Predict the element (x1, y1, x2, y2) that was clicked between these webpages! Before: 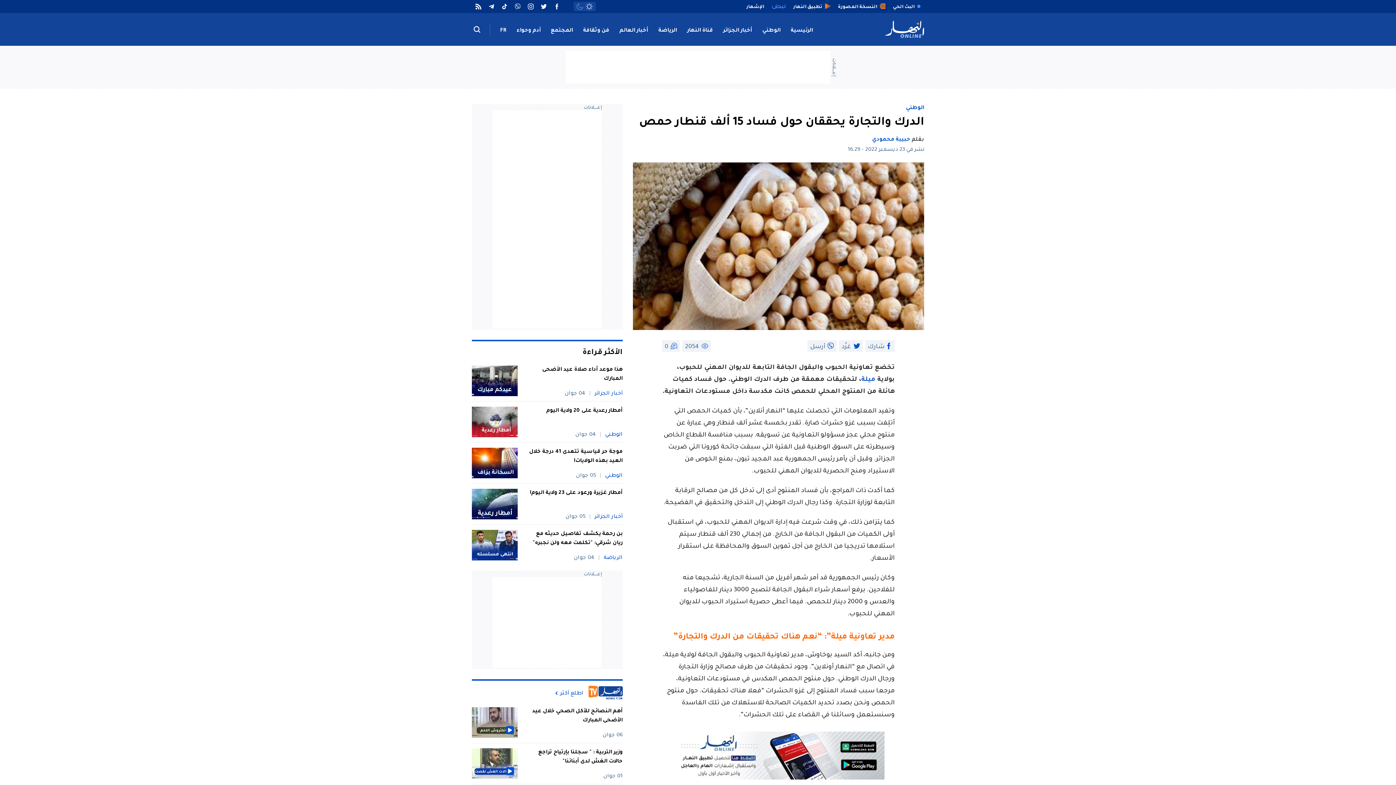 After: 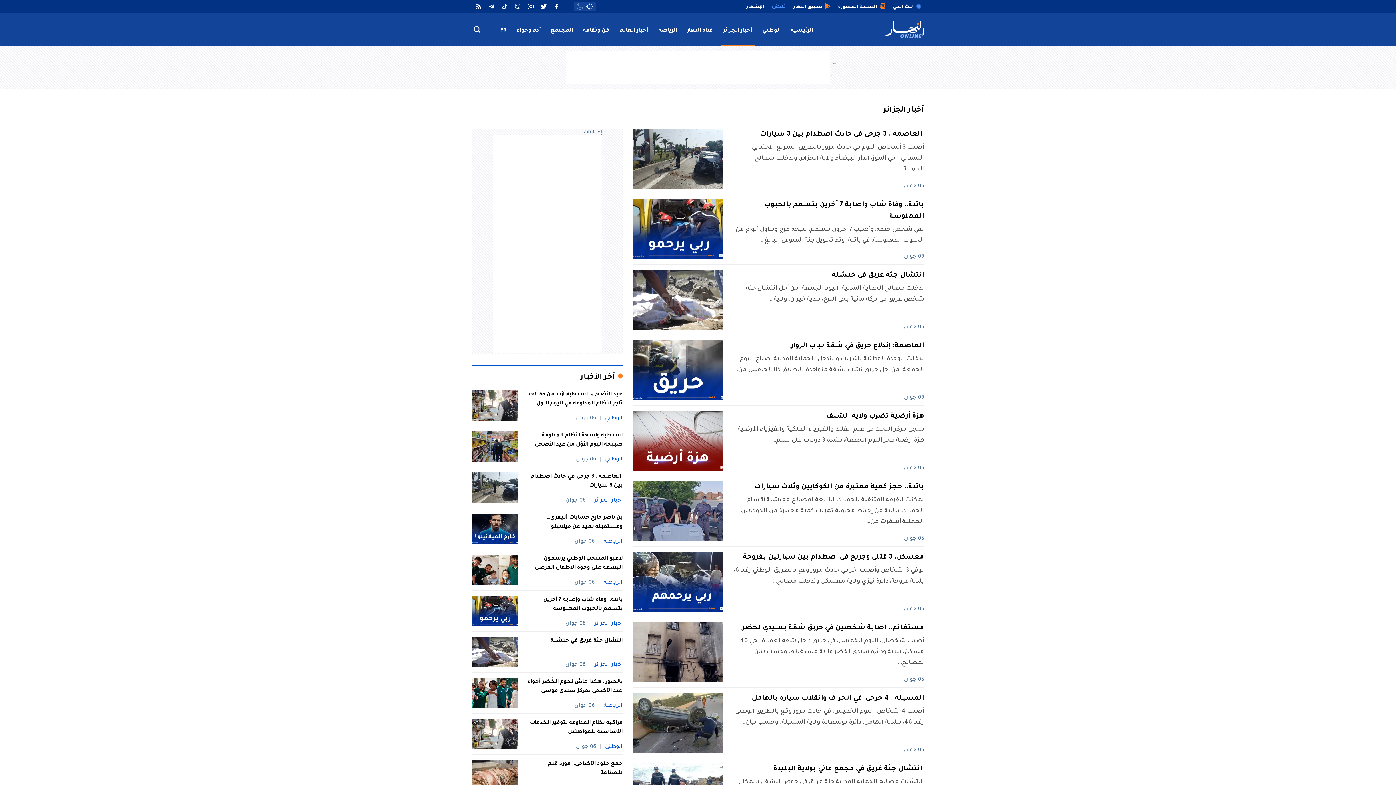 Action: bbox: (720, 13, 754, 45) label: أخبار الجزائر